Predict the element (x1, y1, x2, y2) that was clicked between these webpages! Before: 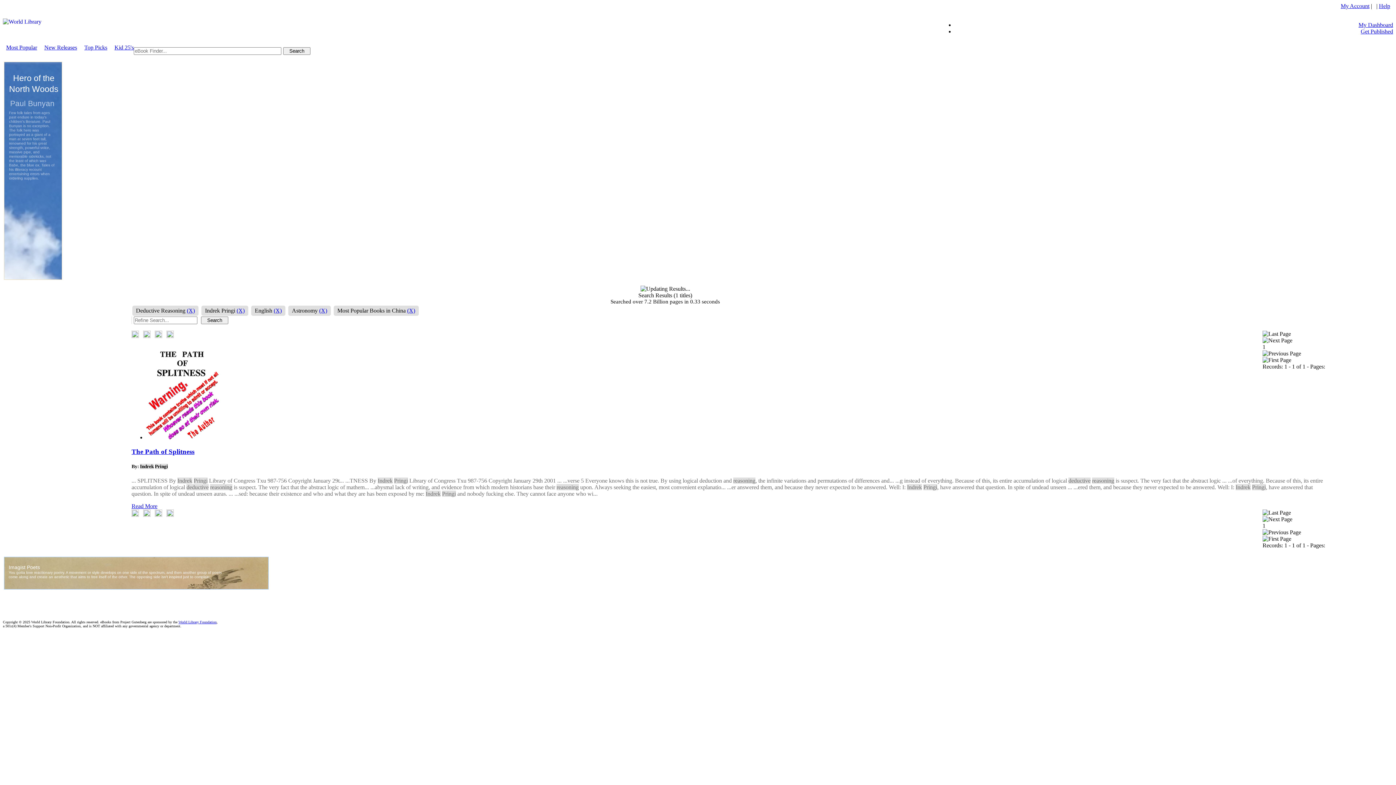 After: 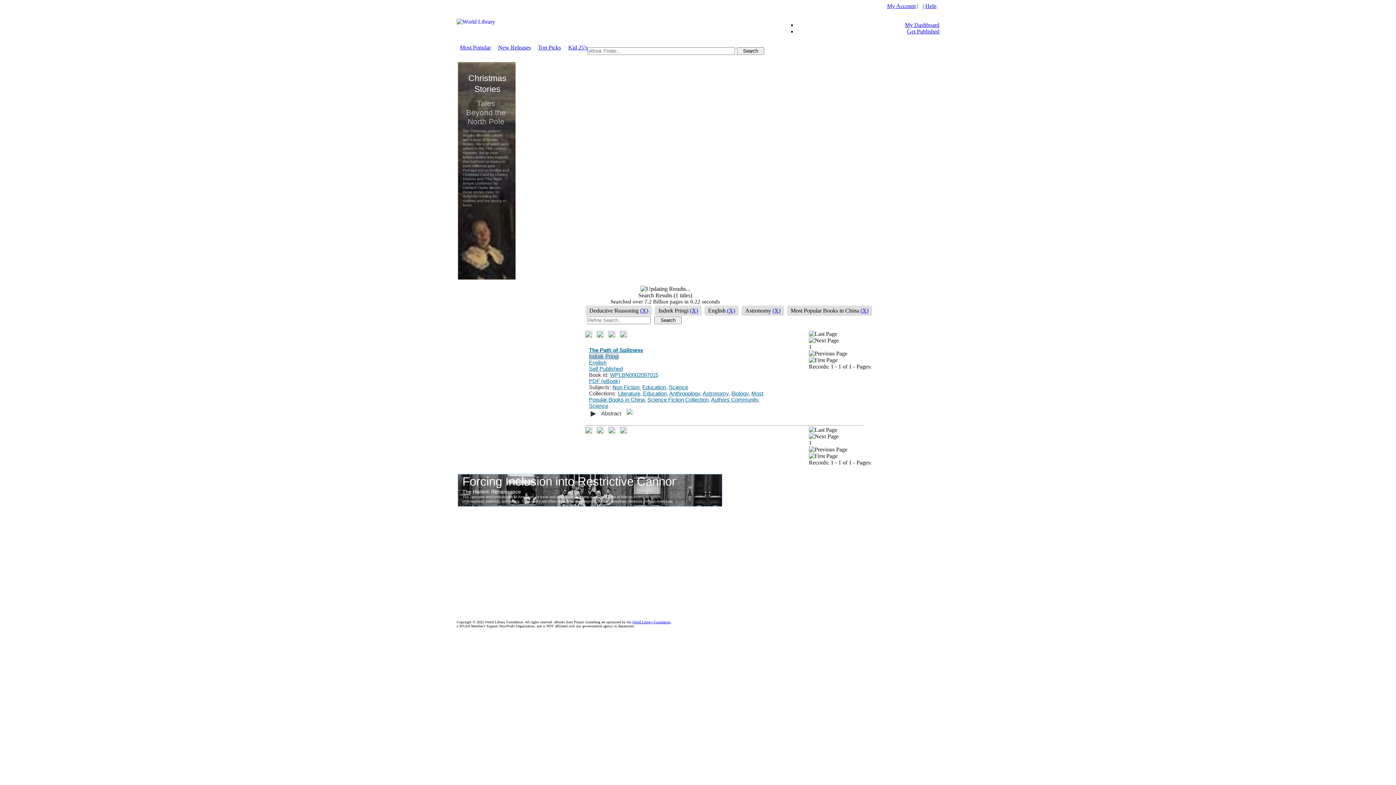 Action: bbox: (166, 512, 173, 518)